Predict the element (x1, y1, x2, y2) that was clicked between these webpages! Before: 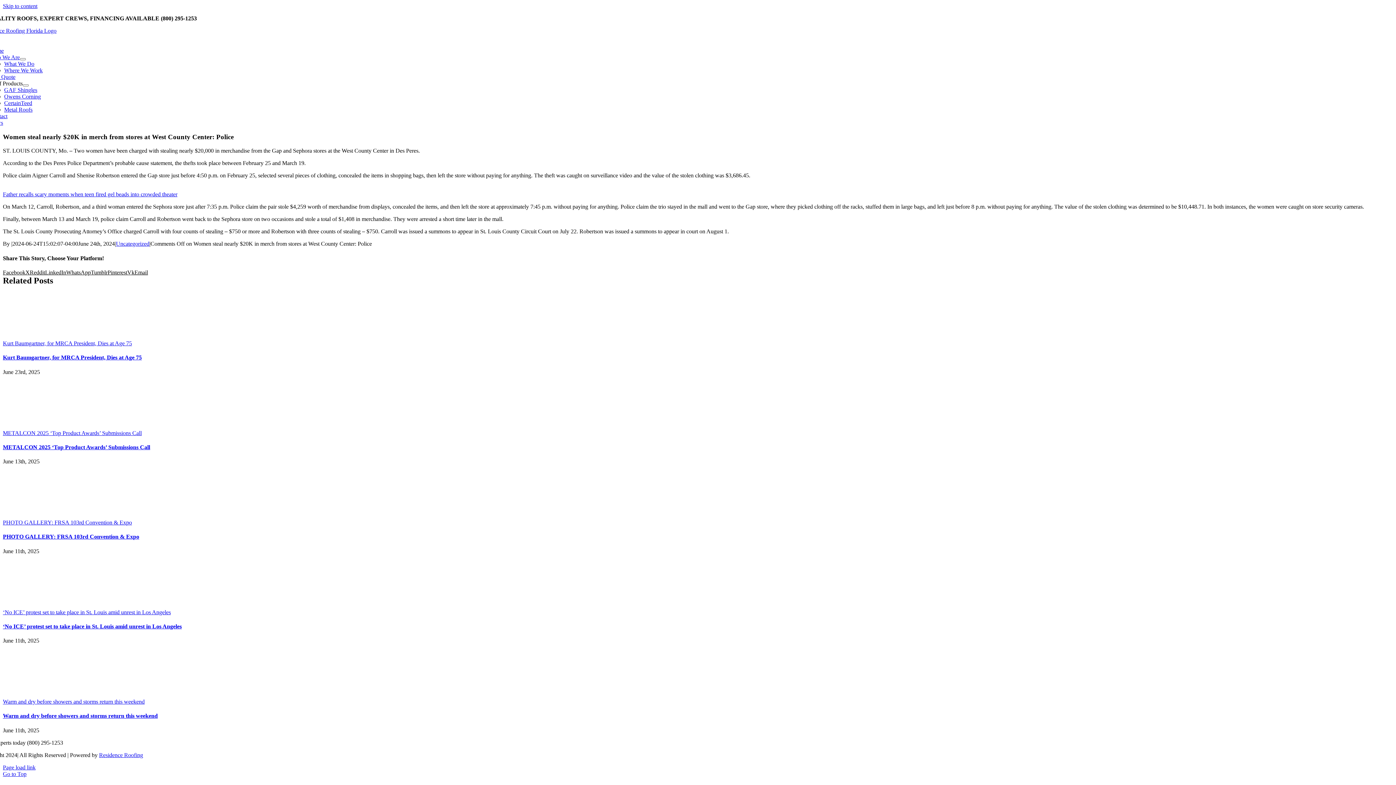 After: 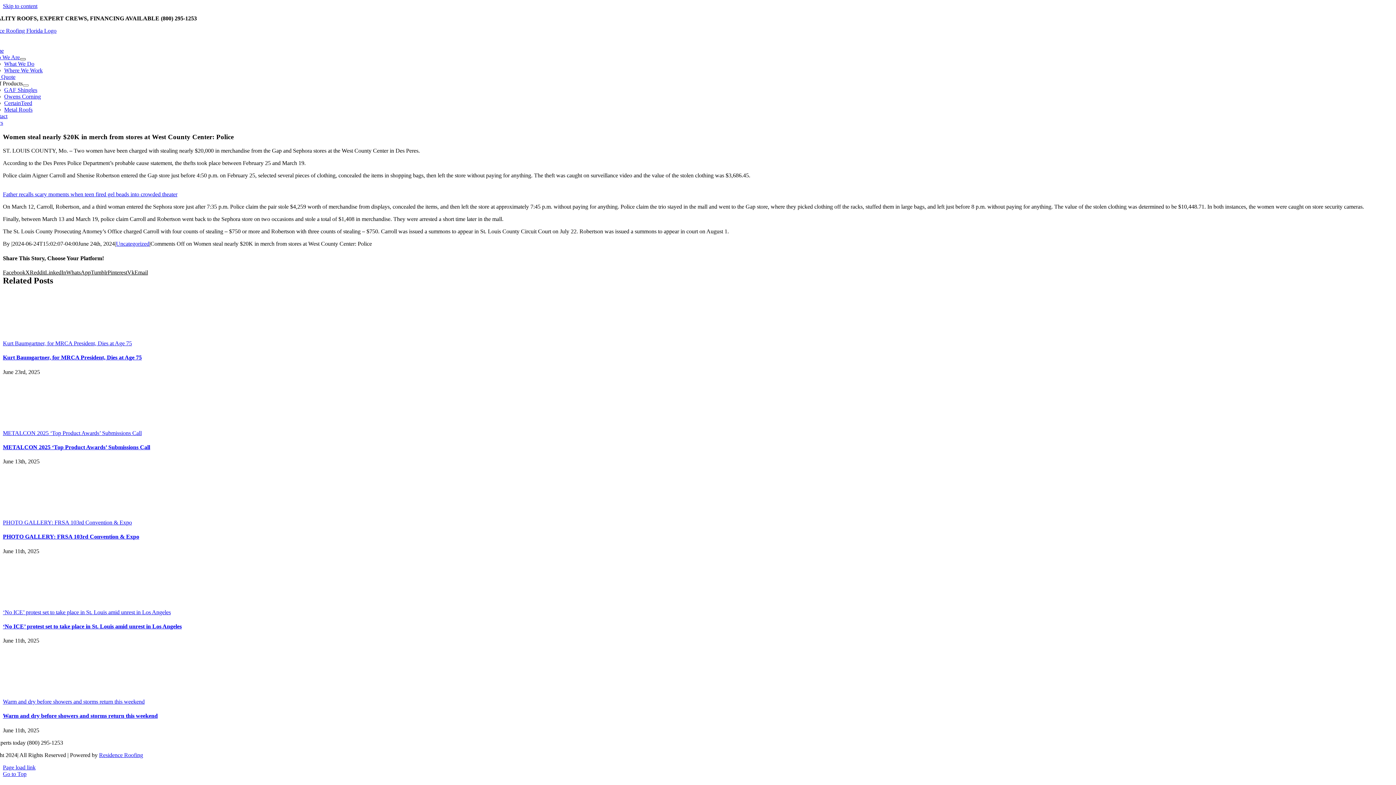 Action: bbox: (19, 58, 25, 60) label: Open submenu of Who We Are